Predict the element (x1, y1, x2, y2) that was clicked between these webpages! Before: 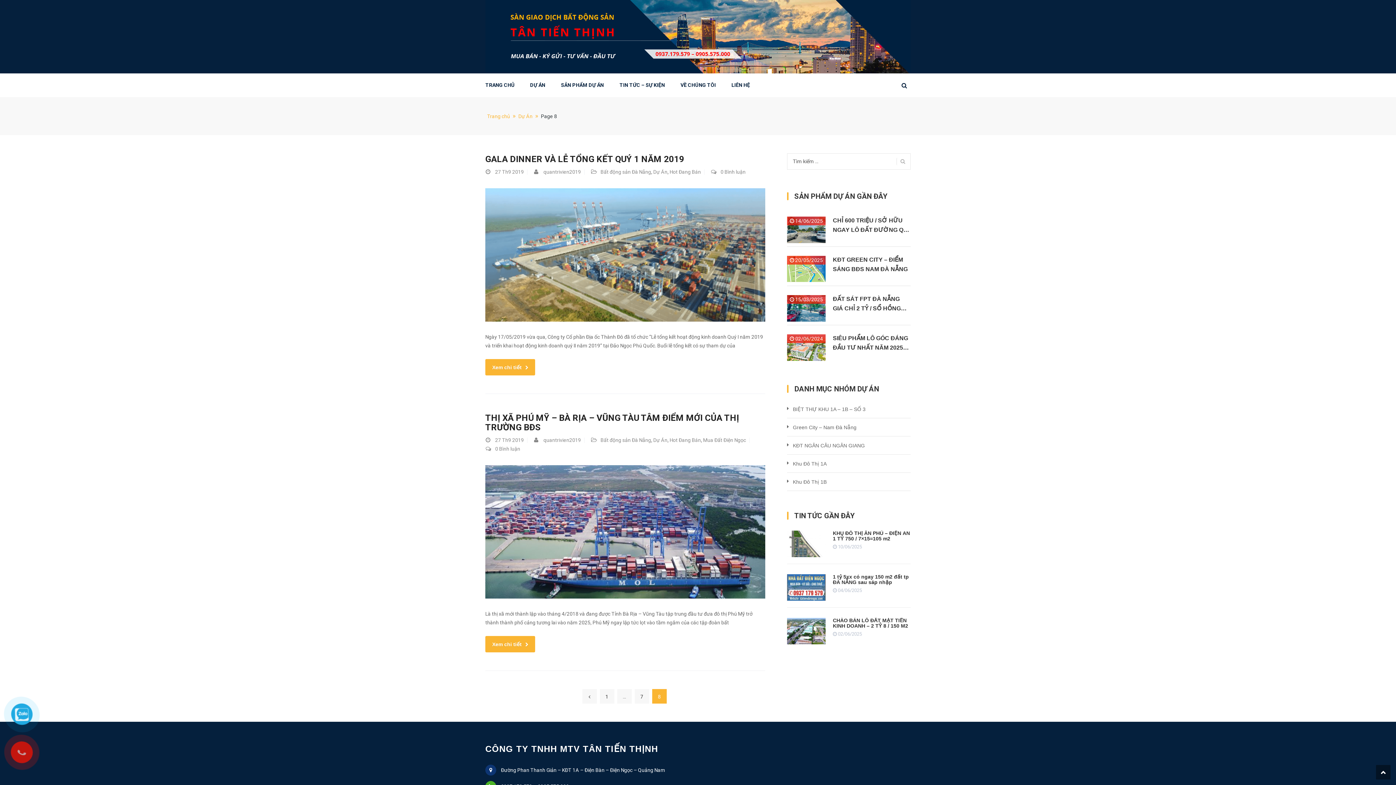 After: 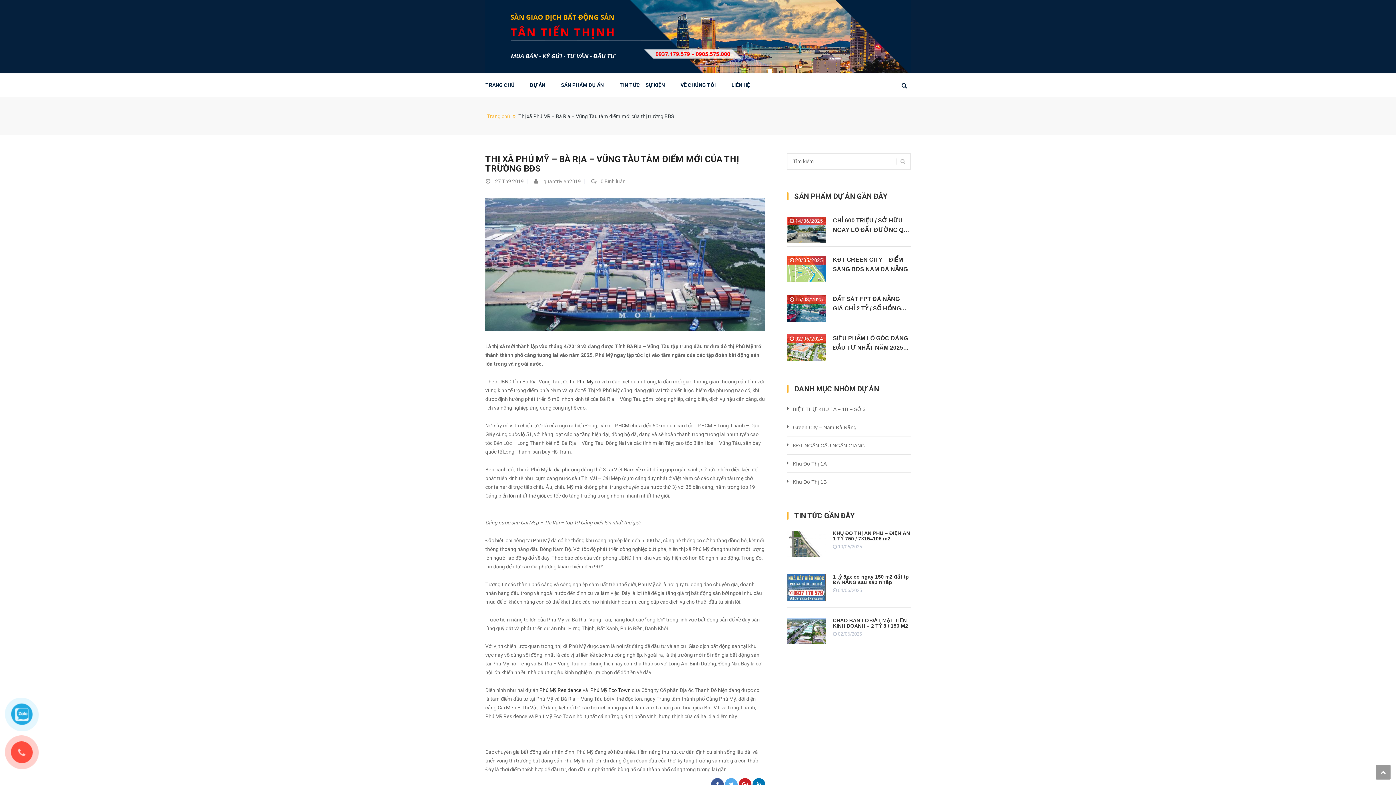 Action: label: THỊ XÃ PHÚ MỸ – BÀ RỊA – VŨNG TÀU TÂM ĐIỂM MỚI CỦA THỊ TRƯỜNG BĐS bbox: (485, 413, 739, 432)